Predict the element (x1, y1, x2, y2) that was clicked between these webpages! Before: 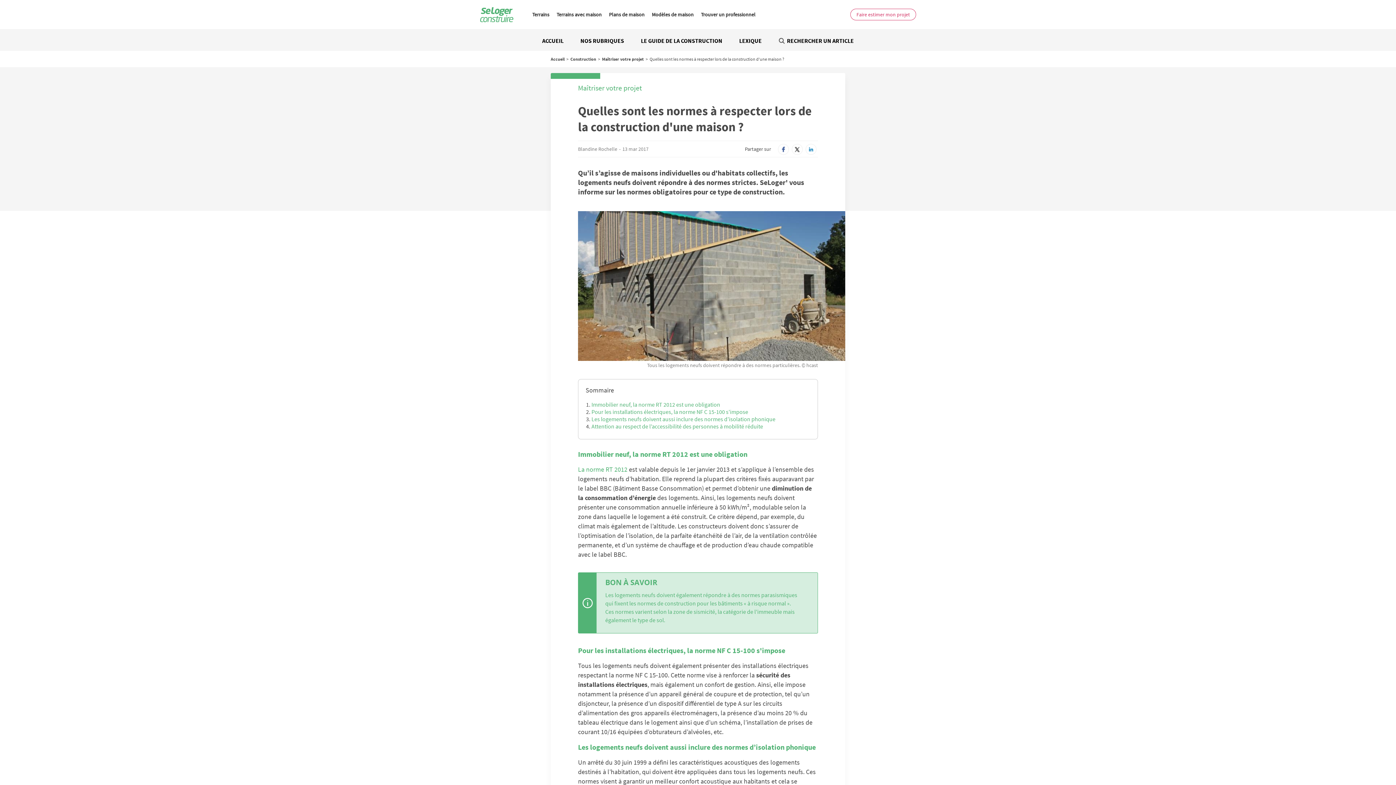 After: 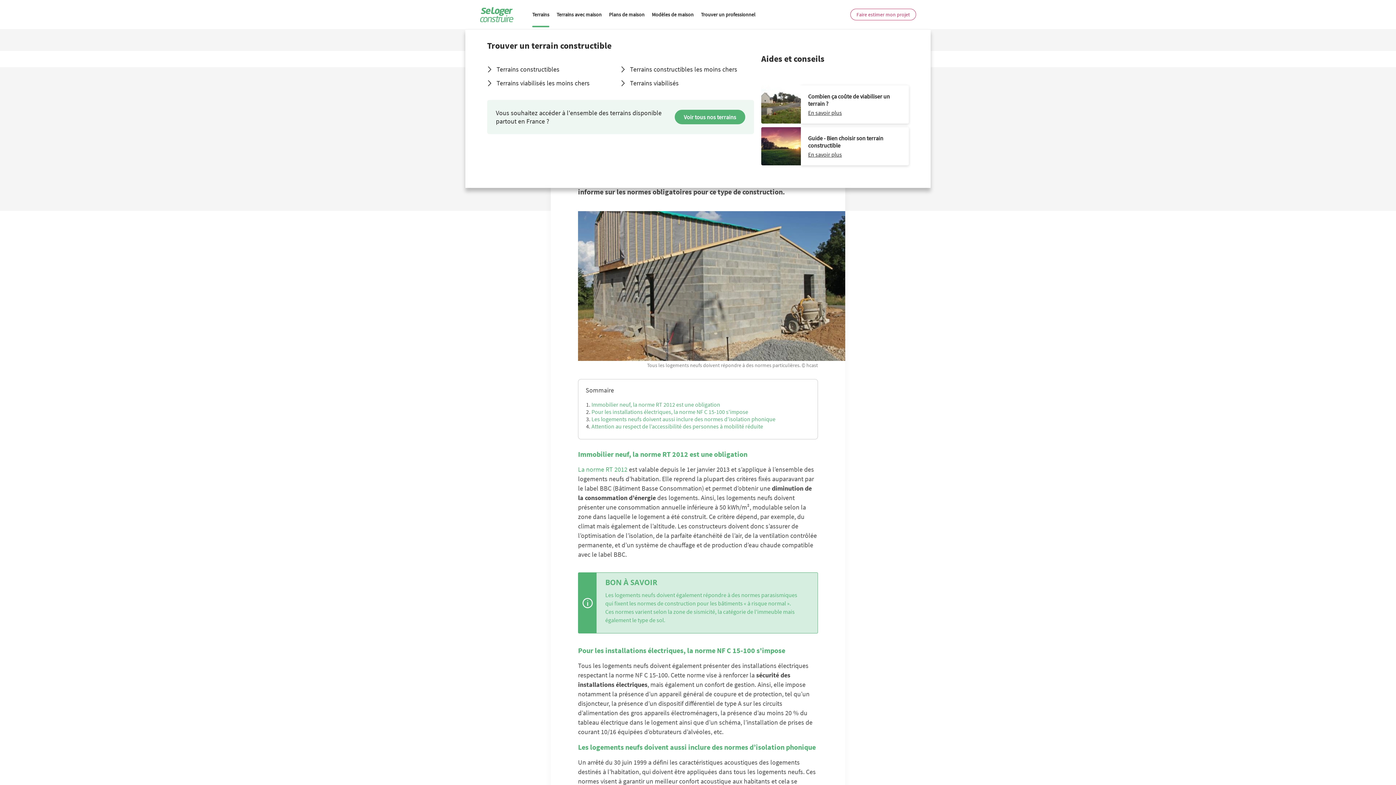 Action: bbox: (528, 0, 553, 29) label: Terrains